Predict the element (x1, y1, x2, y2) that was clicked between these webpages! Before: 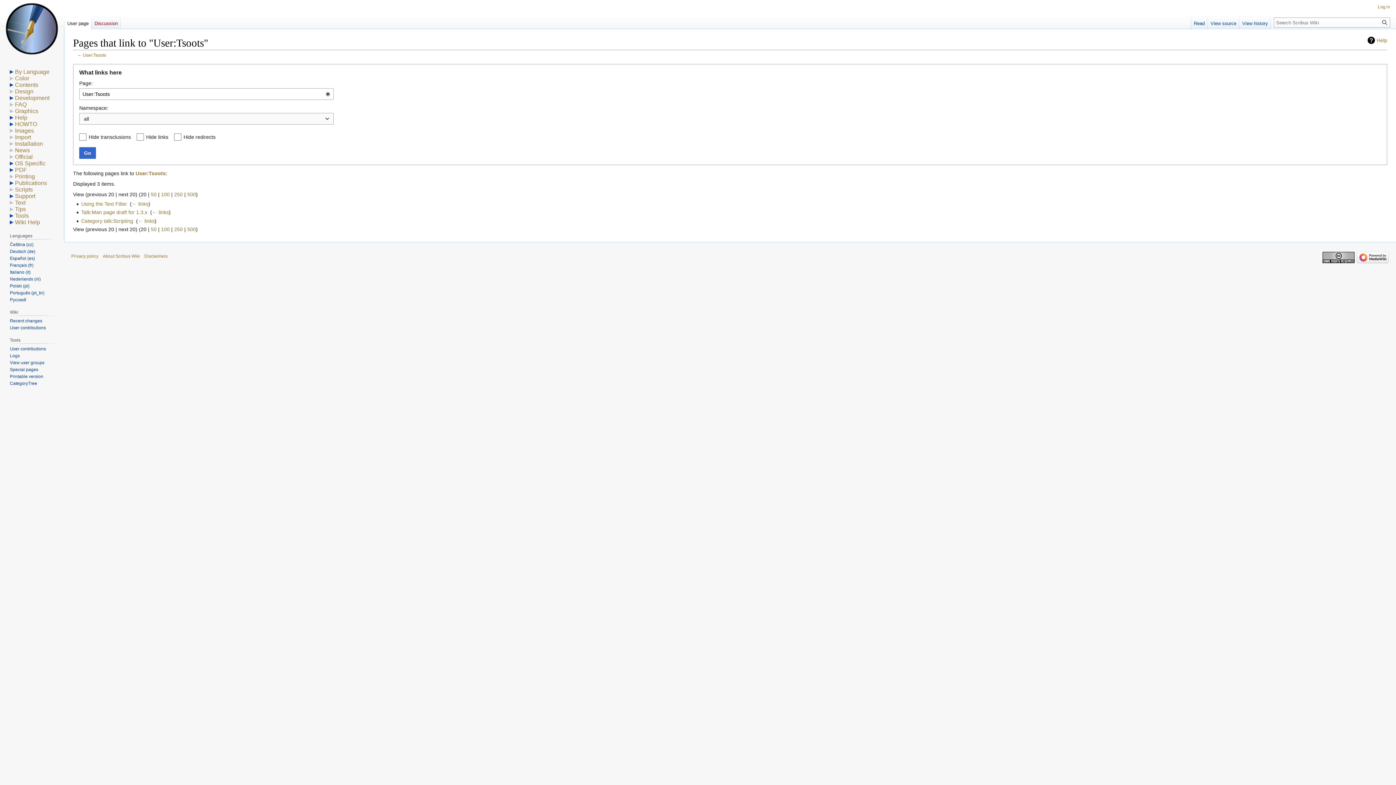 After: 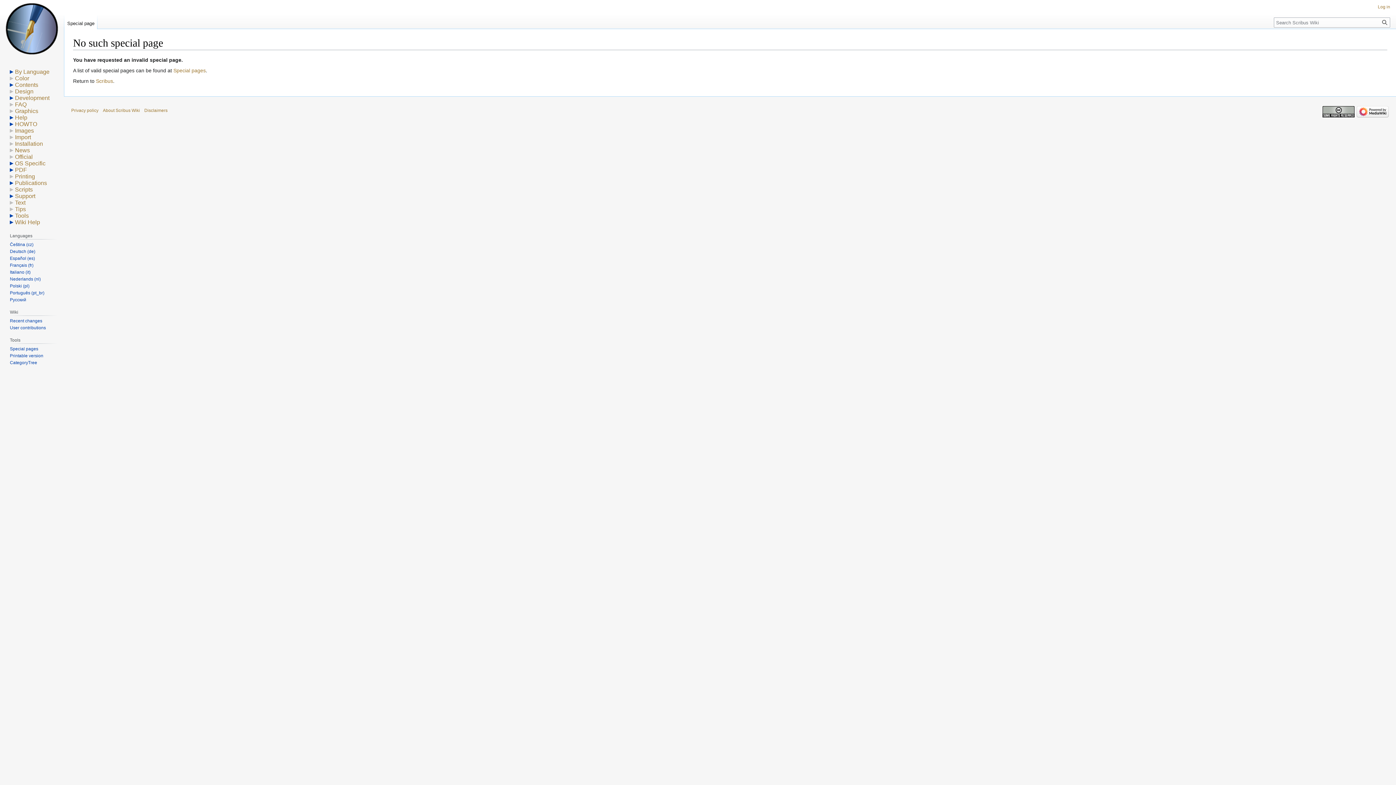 Action: bbox: (9, 325, 45, 330) label: User contributions